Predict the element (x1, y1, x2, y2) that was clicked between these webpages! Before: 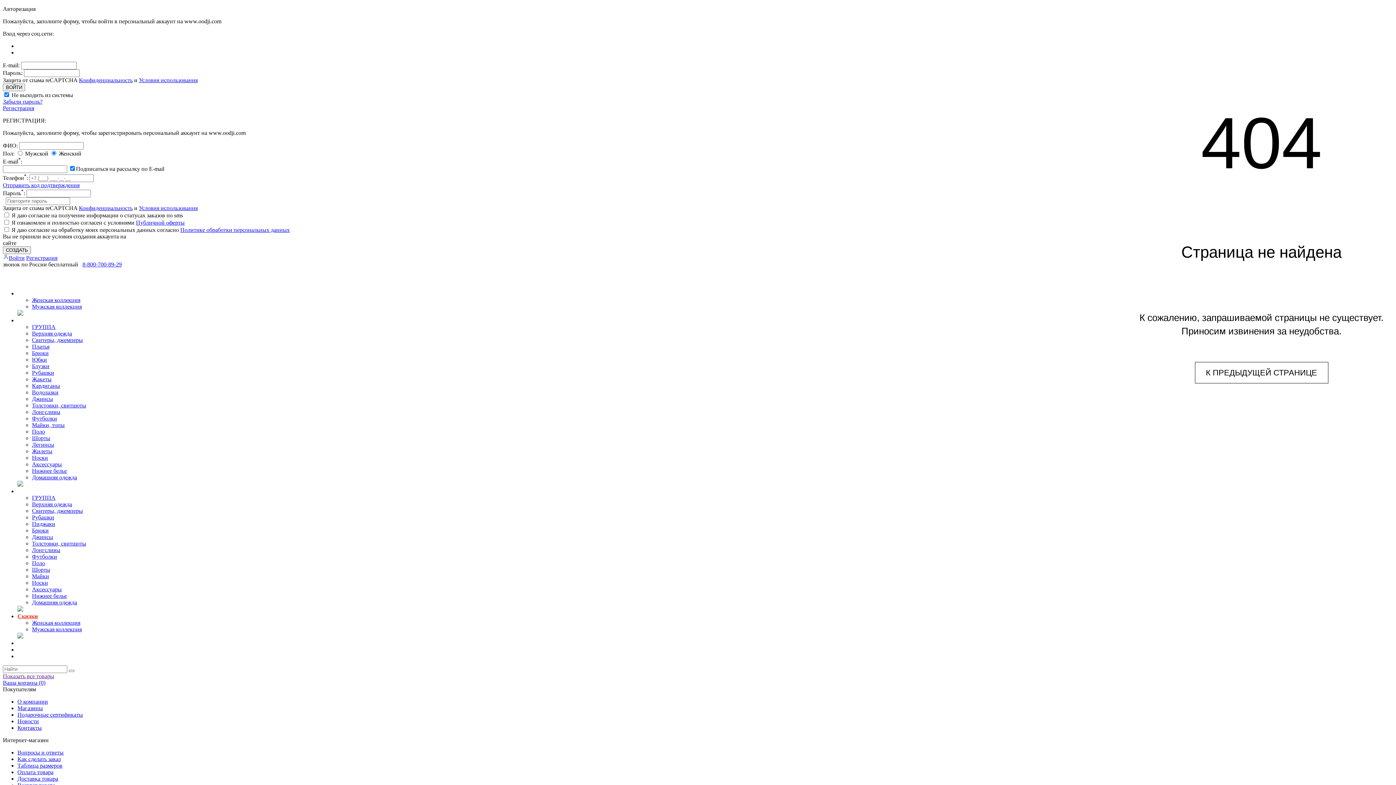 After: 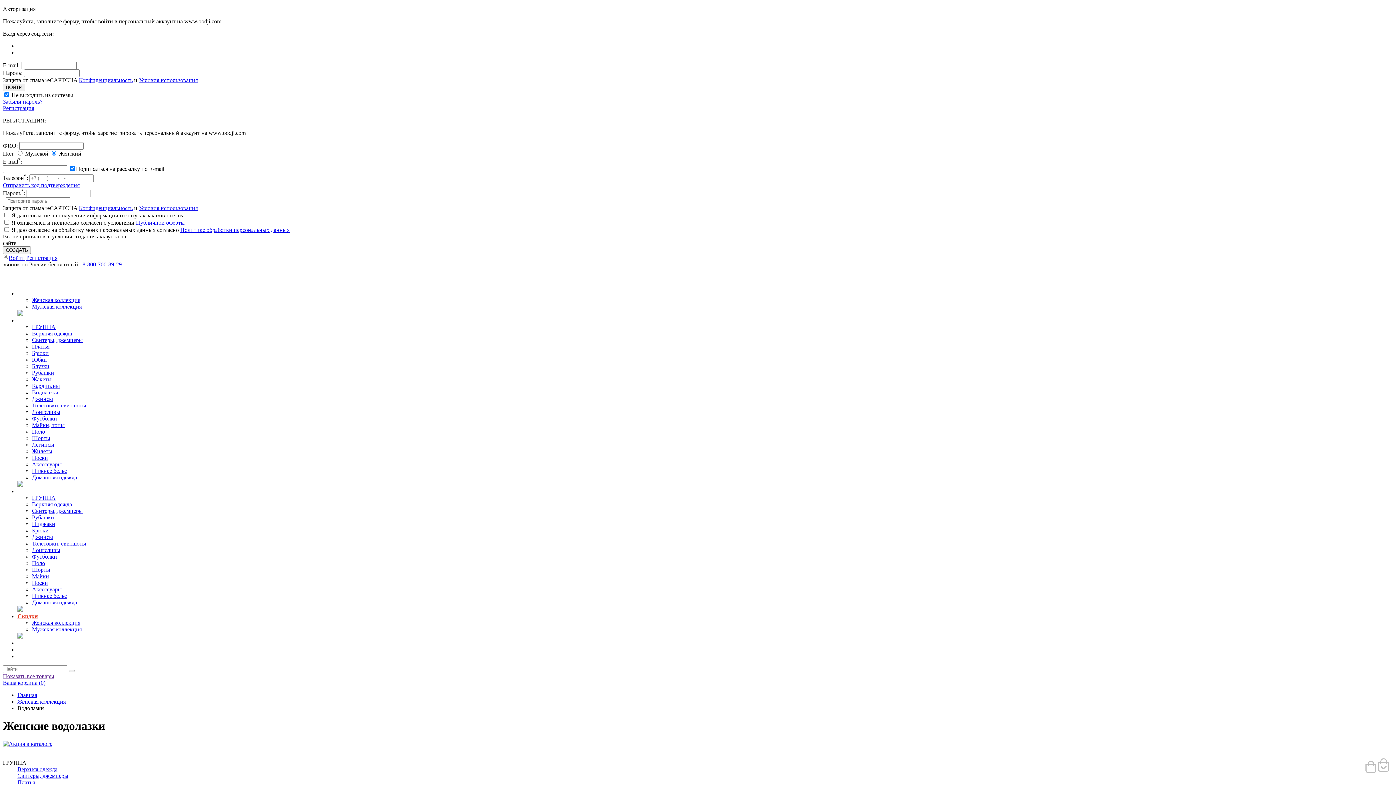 Action: bbox: (32, 389, 58, 395) label: Водолазки